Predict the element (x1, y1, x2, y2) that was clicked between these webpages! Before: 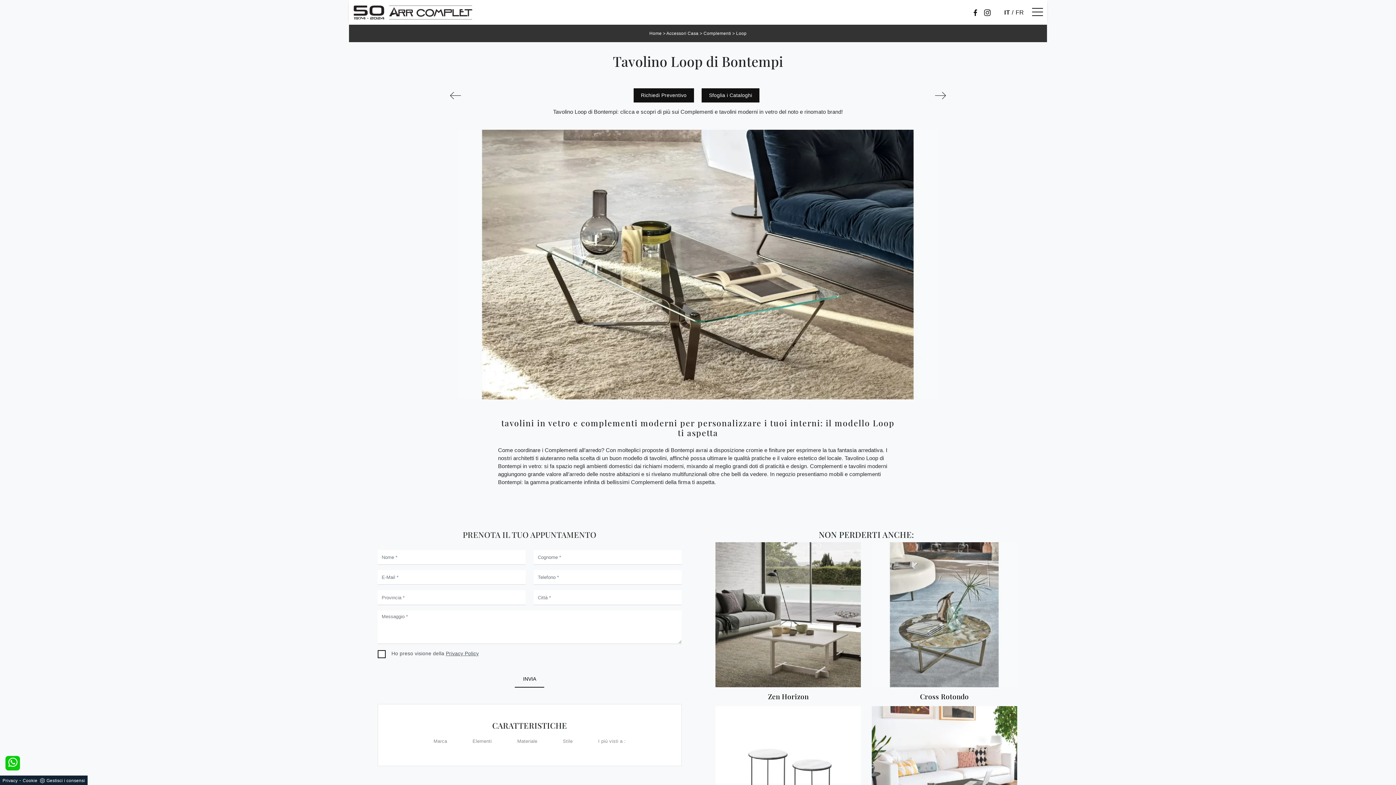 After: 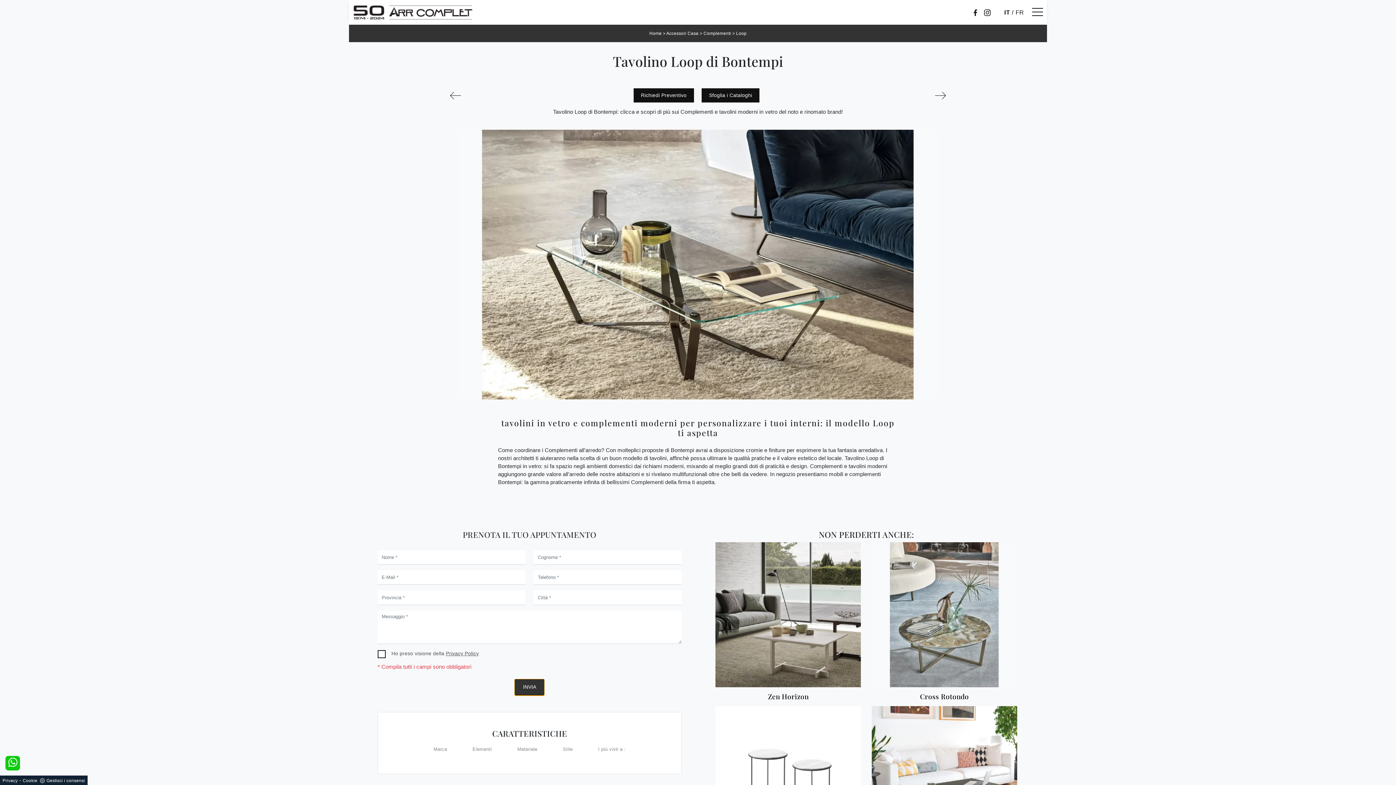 Action: label: INVIA bbox: (515, 671, 544, 688)